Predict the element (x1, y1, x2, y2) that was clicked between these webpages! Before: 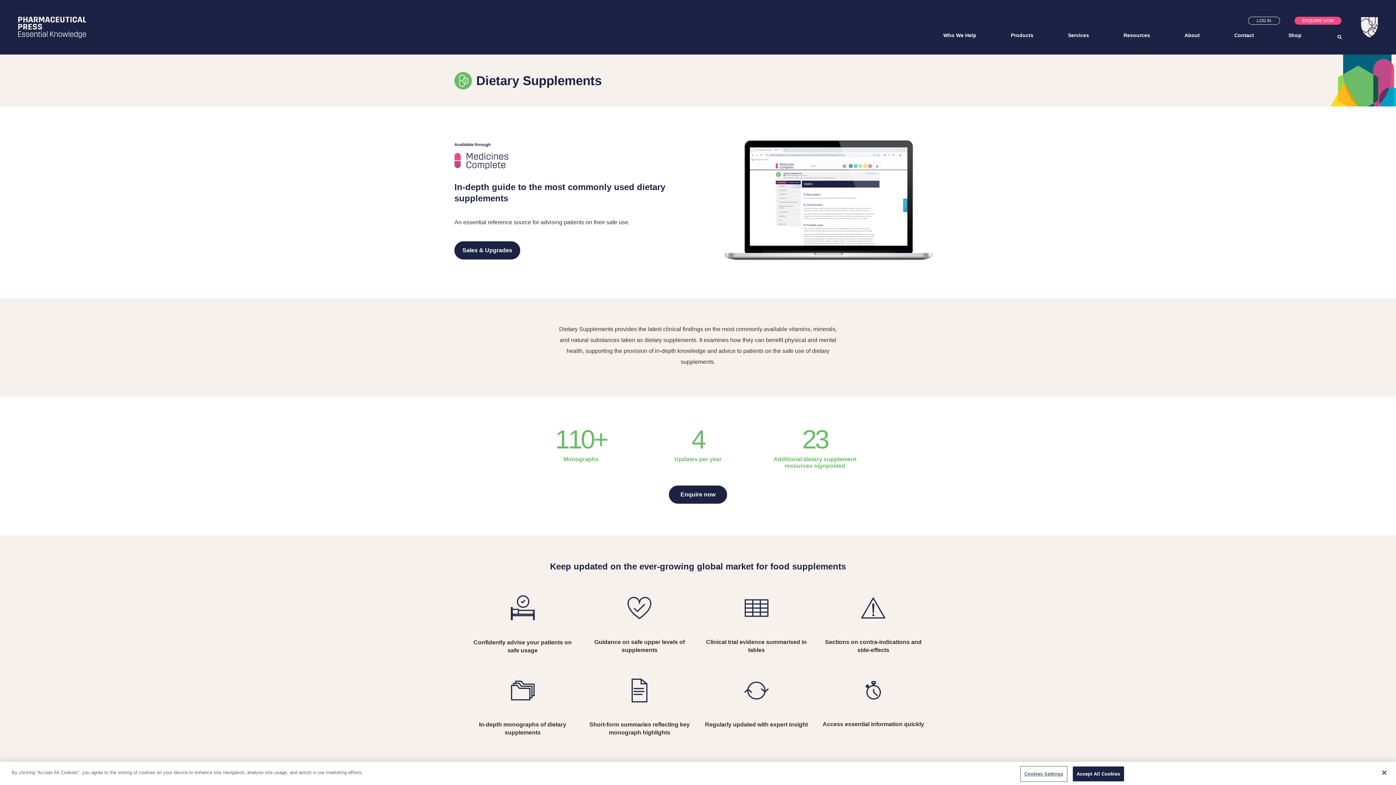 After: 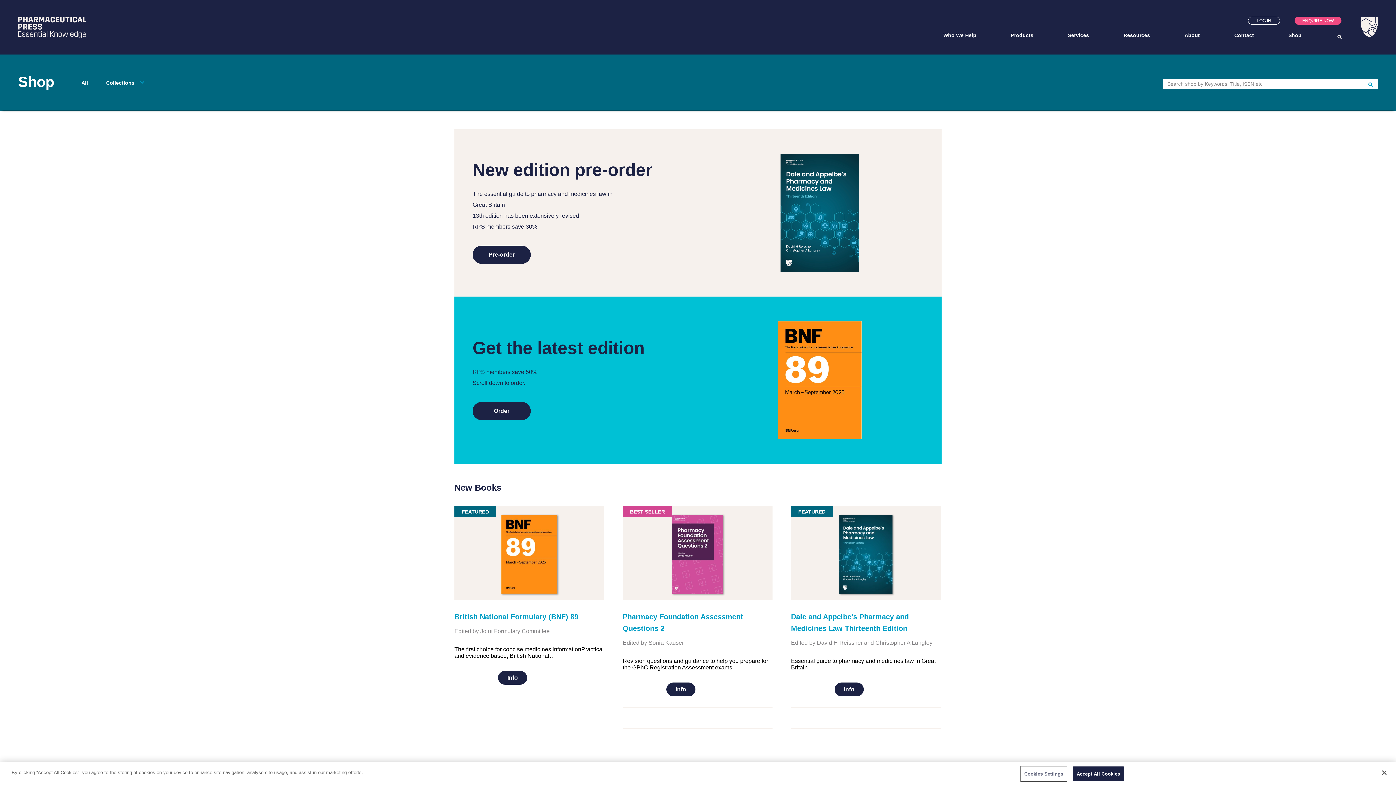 Action: label: Shop bbox: (1288, 32, 1301, 41)